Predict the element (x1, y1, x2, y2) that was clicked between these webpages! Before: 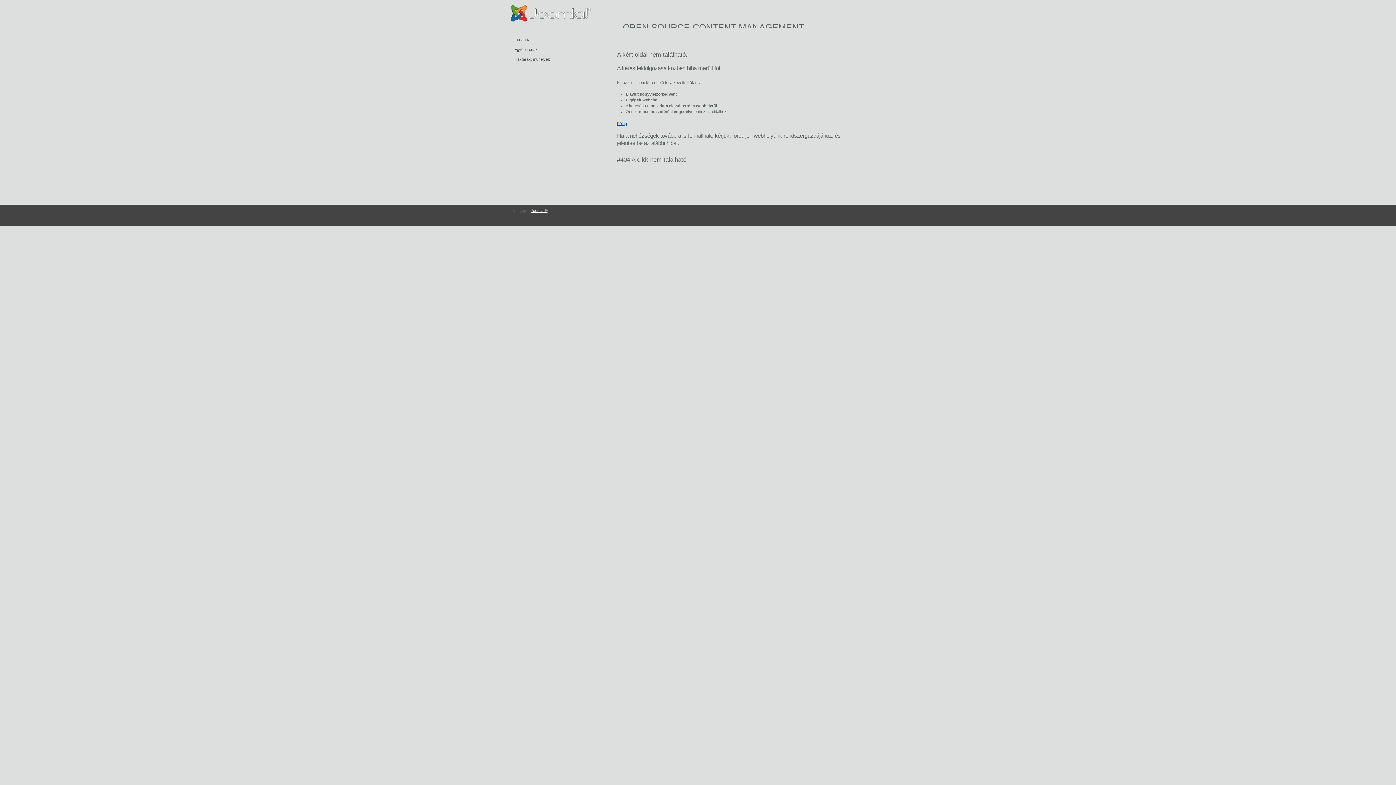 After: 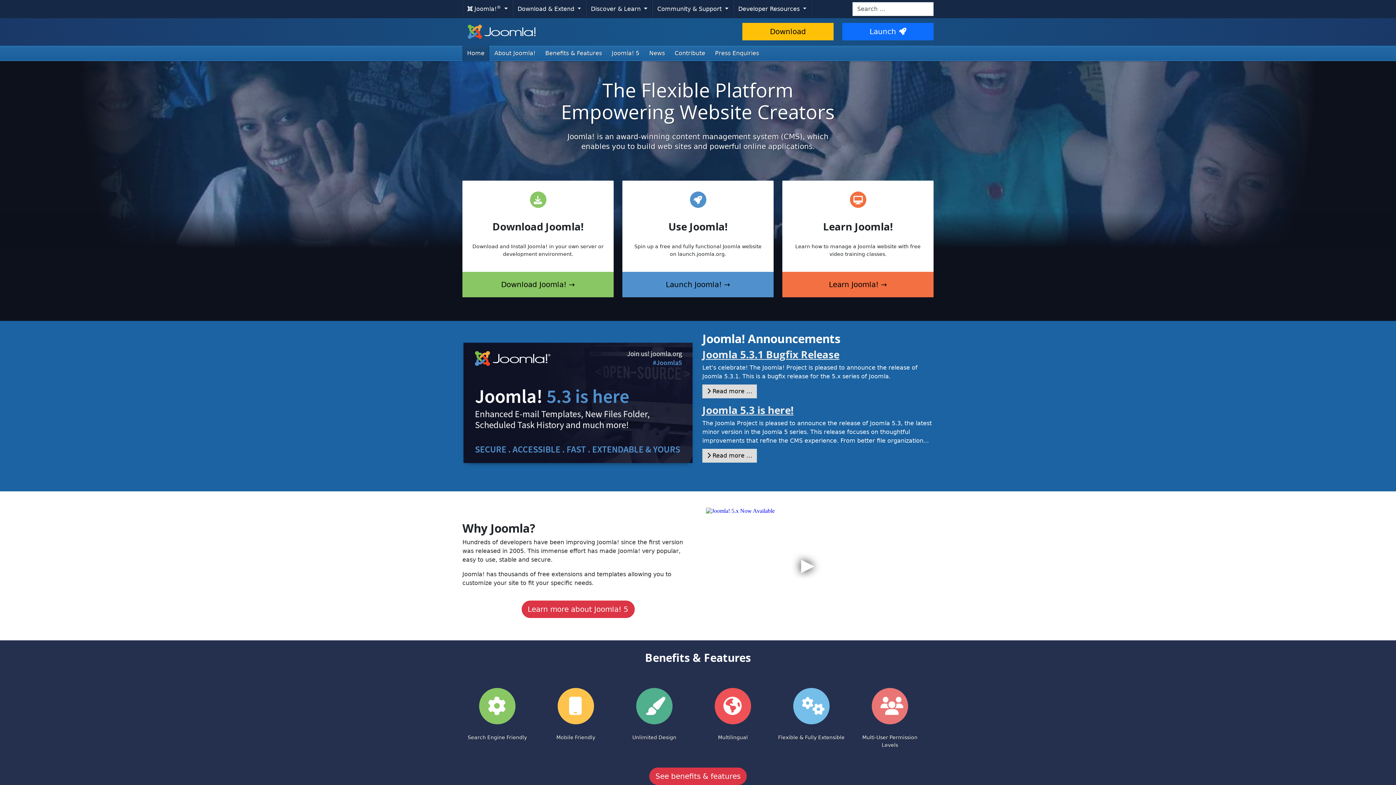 Action: label: Joomla!® bbox: (530, 208, 547, 212)